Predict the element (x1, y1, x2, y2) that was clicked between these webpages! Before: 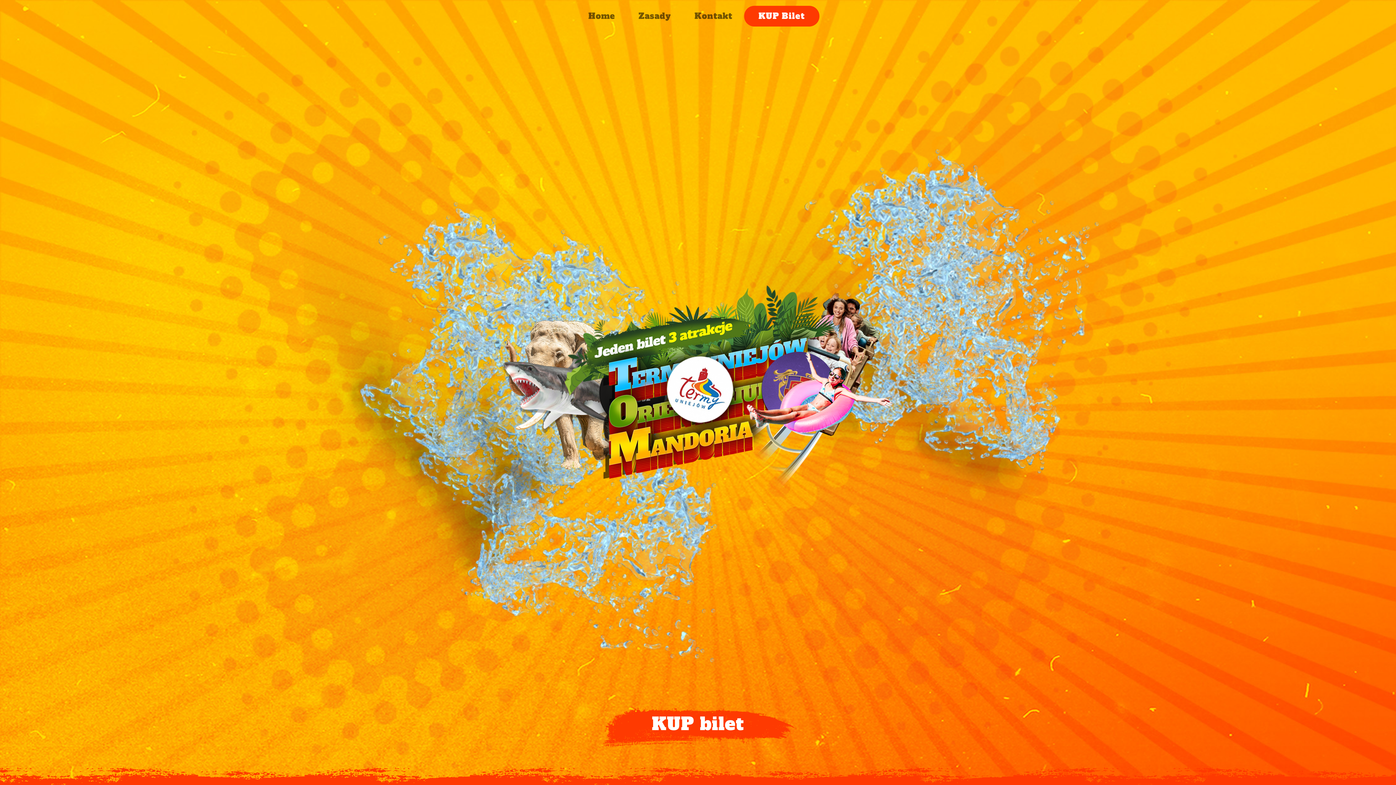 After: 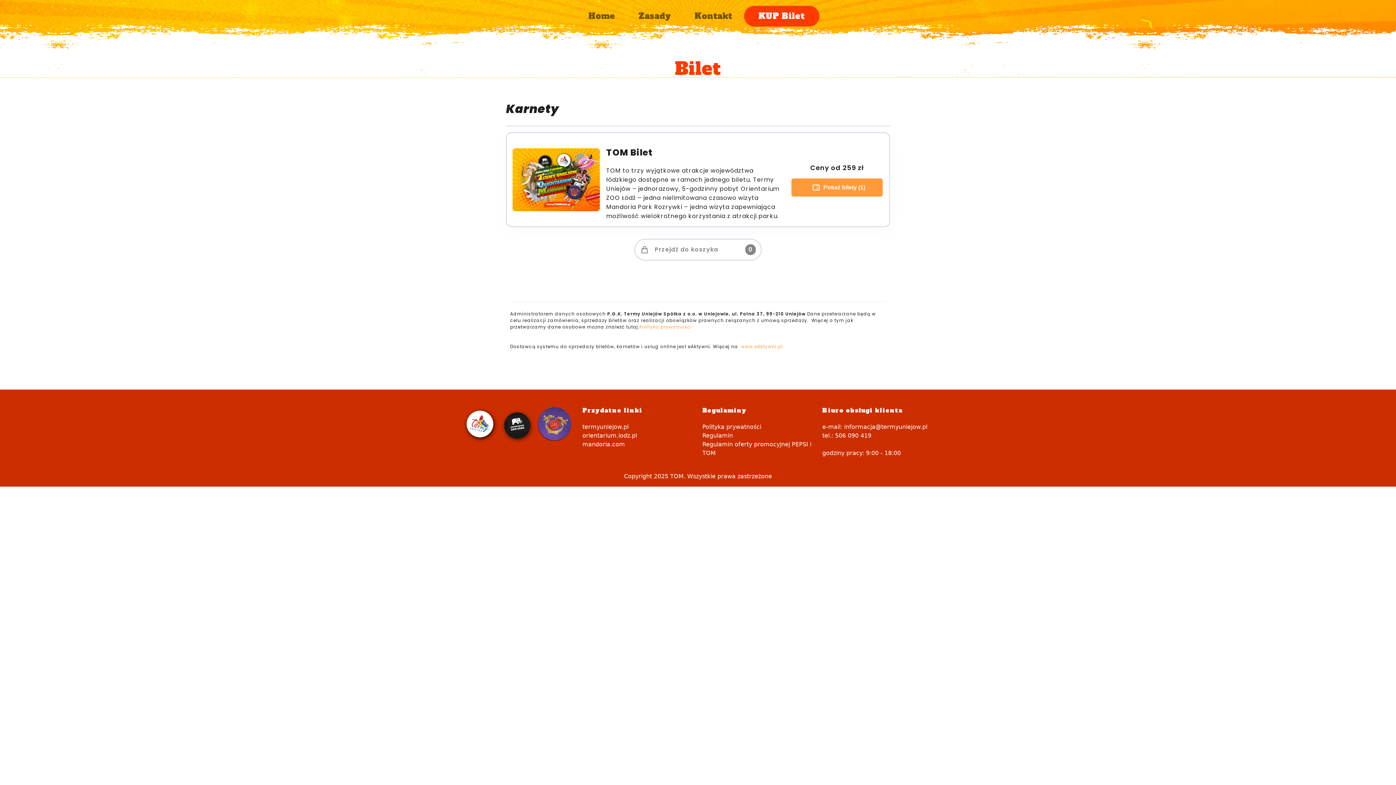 Action: label: KUP Bilet bbox: (755, 7, 807, 25)